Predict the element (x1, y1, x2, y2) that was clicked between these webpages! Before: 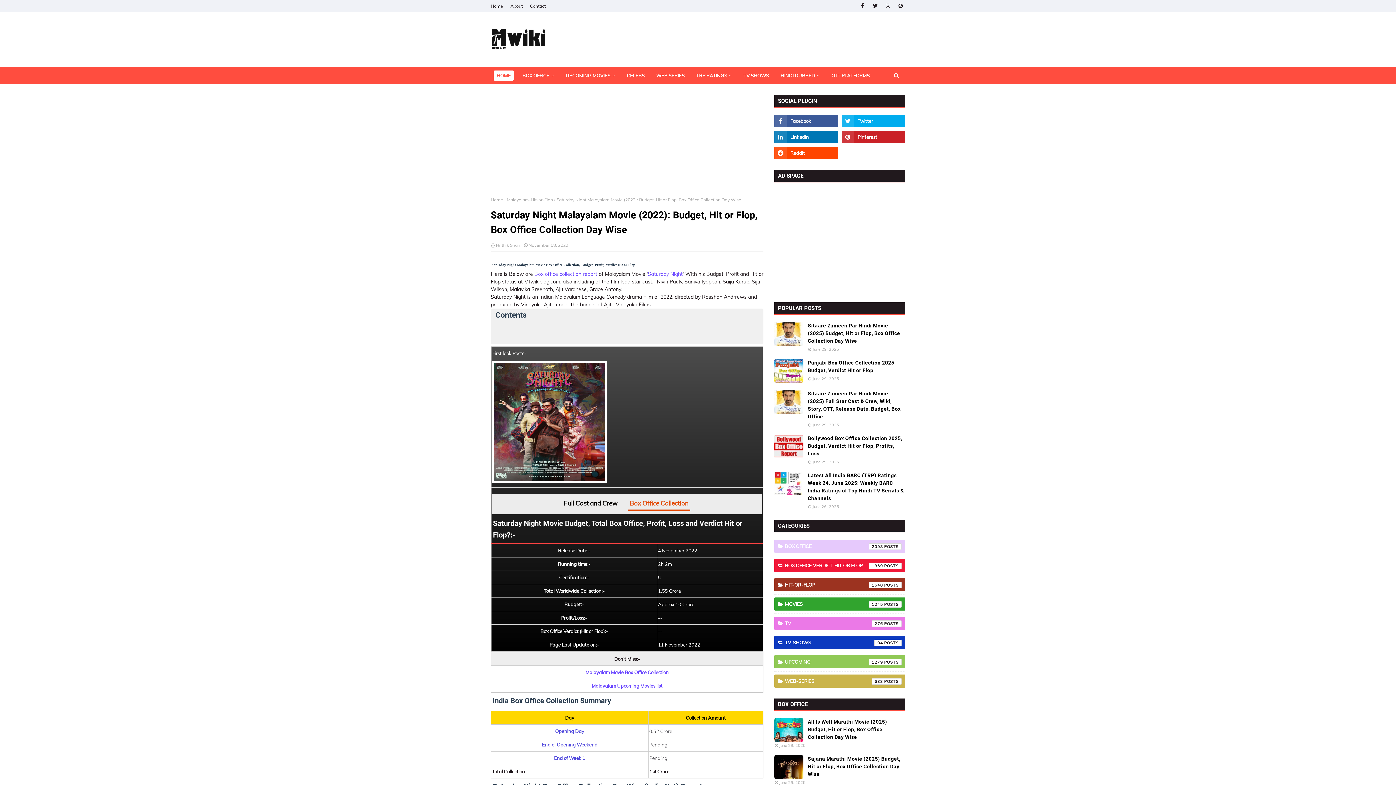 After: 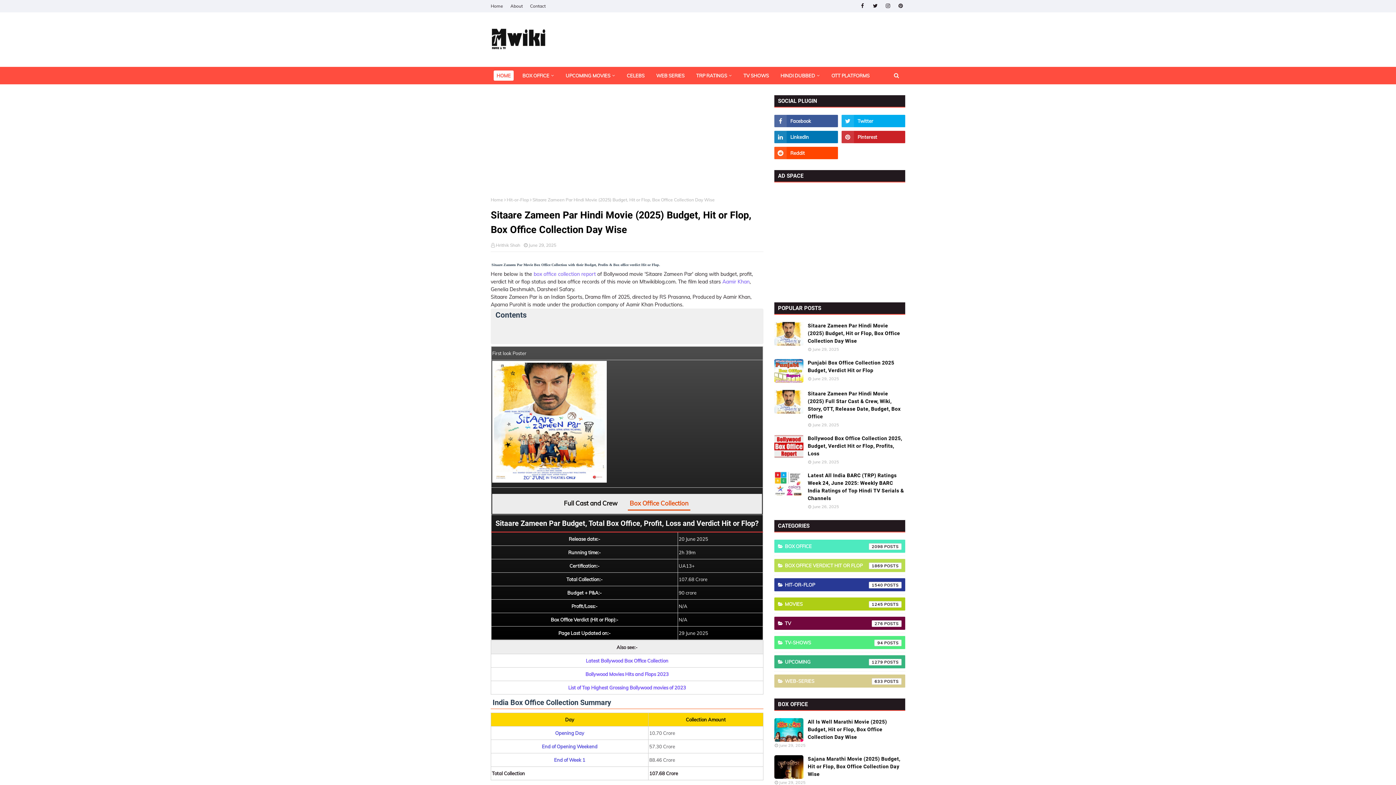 Action: bbox: (774, 322, 803, 345)